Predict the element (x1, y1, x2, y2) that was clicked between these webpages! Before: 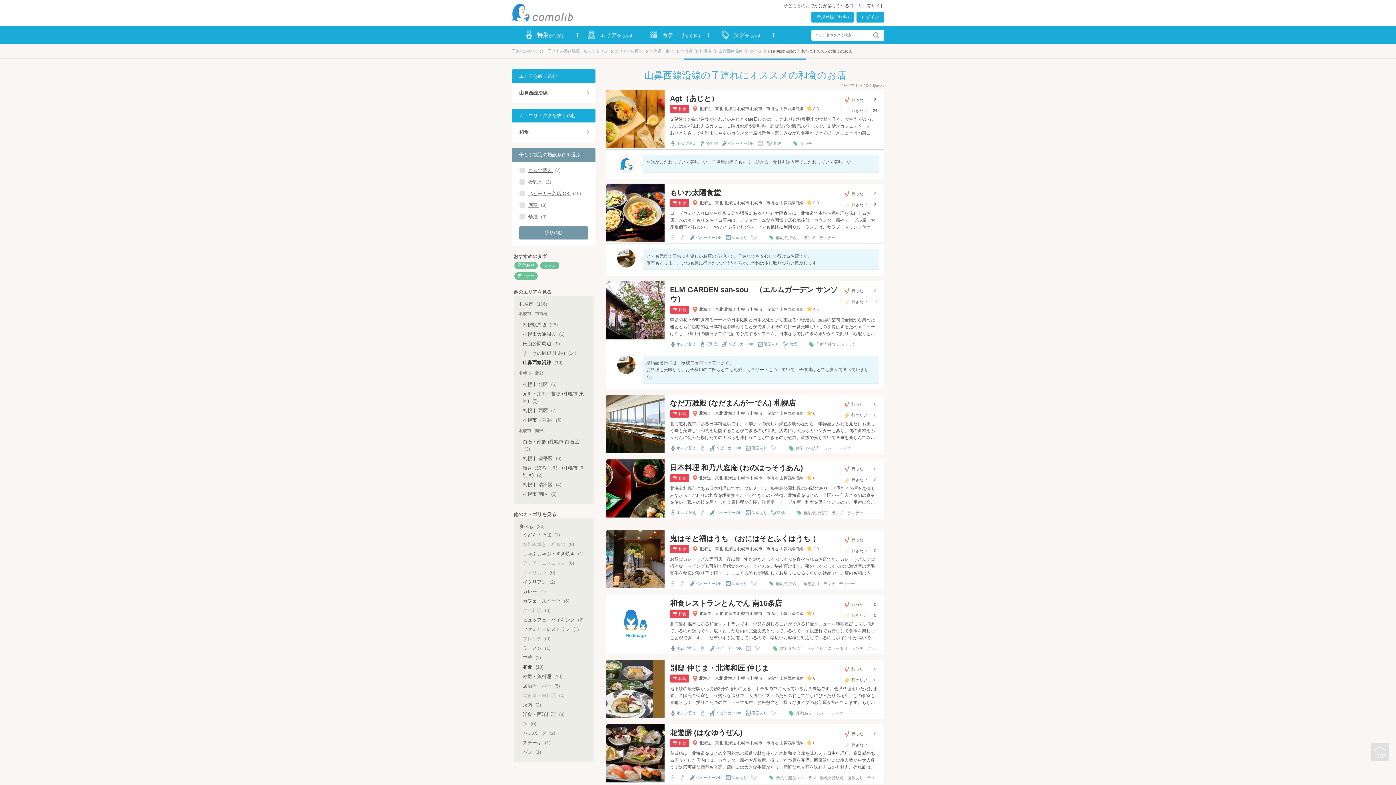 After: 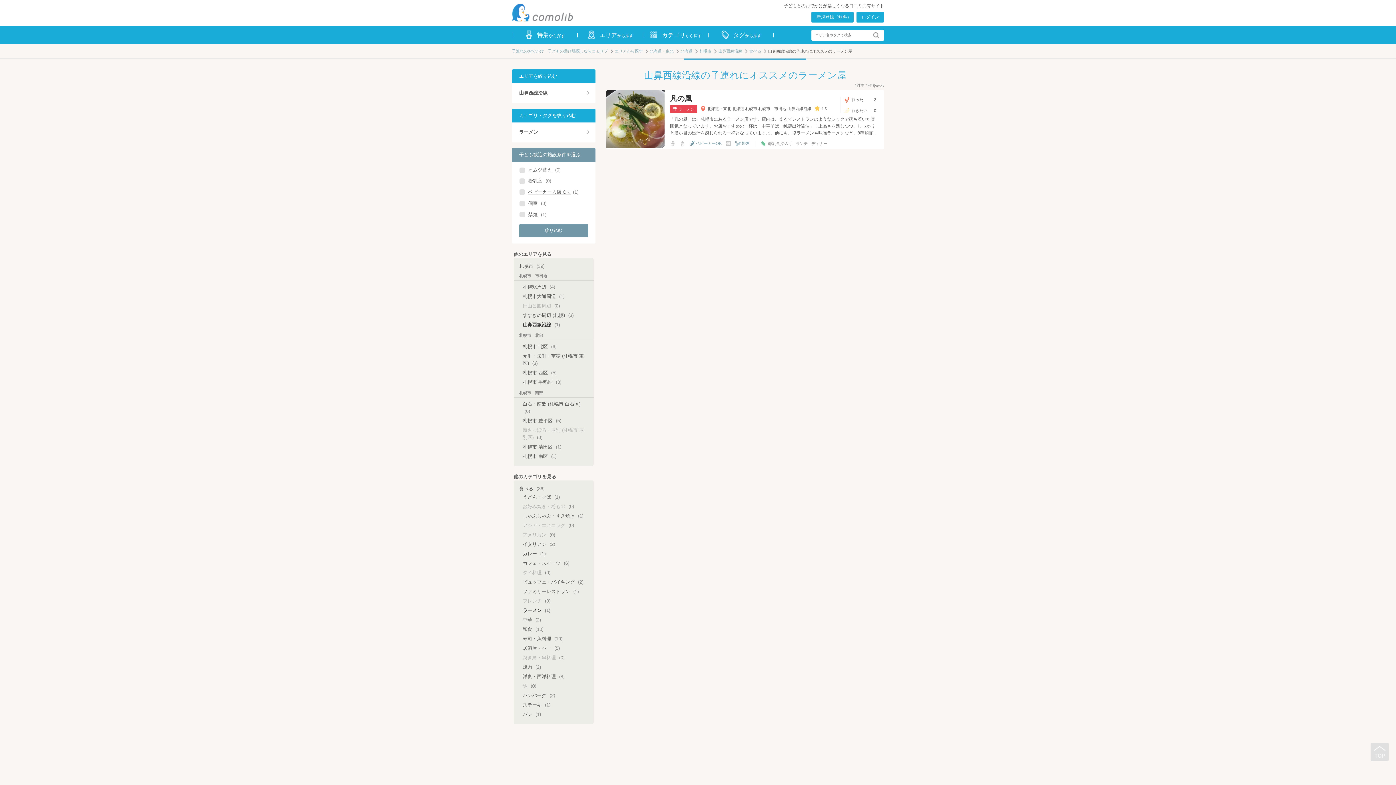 Action: label: ラーメン (1) bbox: (522, 644, 550, 652)